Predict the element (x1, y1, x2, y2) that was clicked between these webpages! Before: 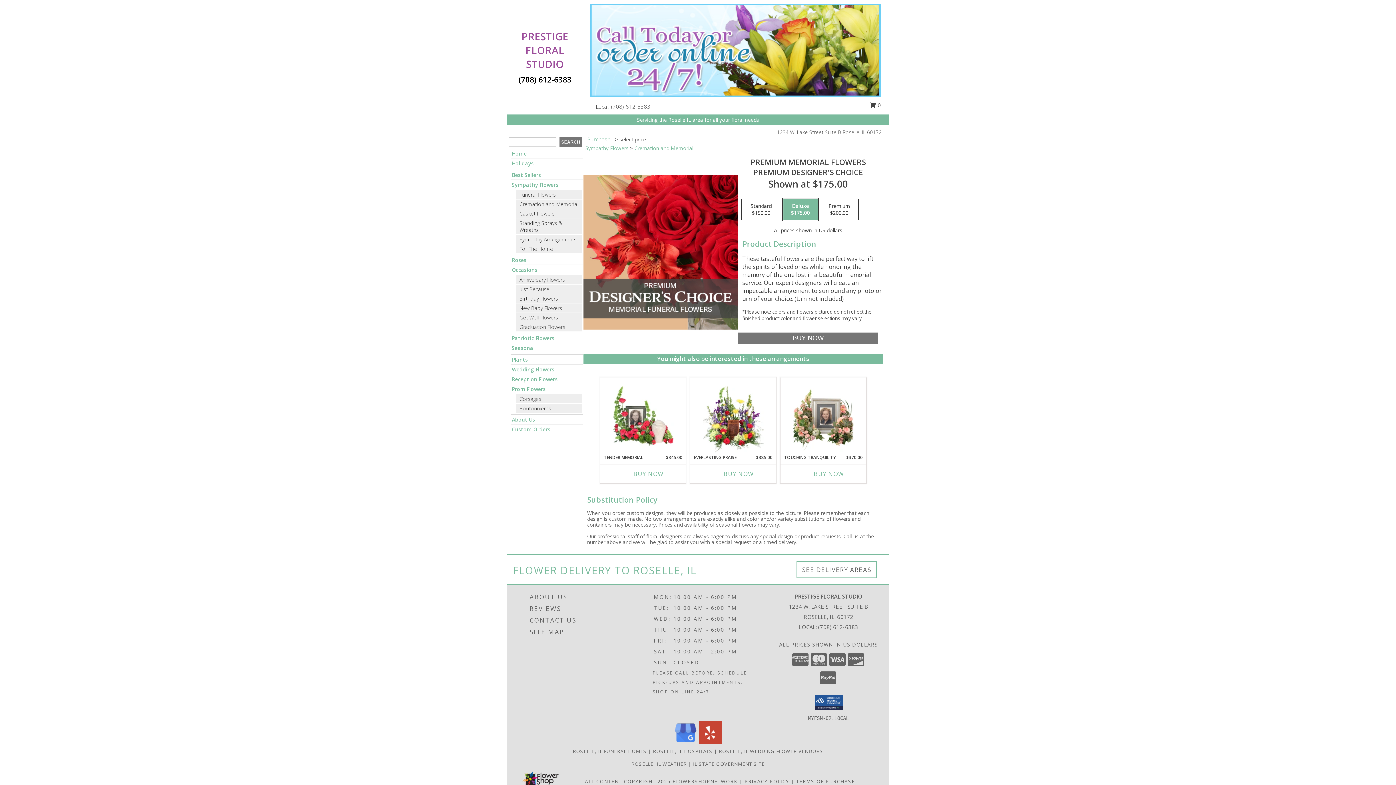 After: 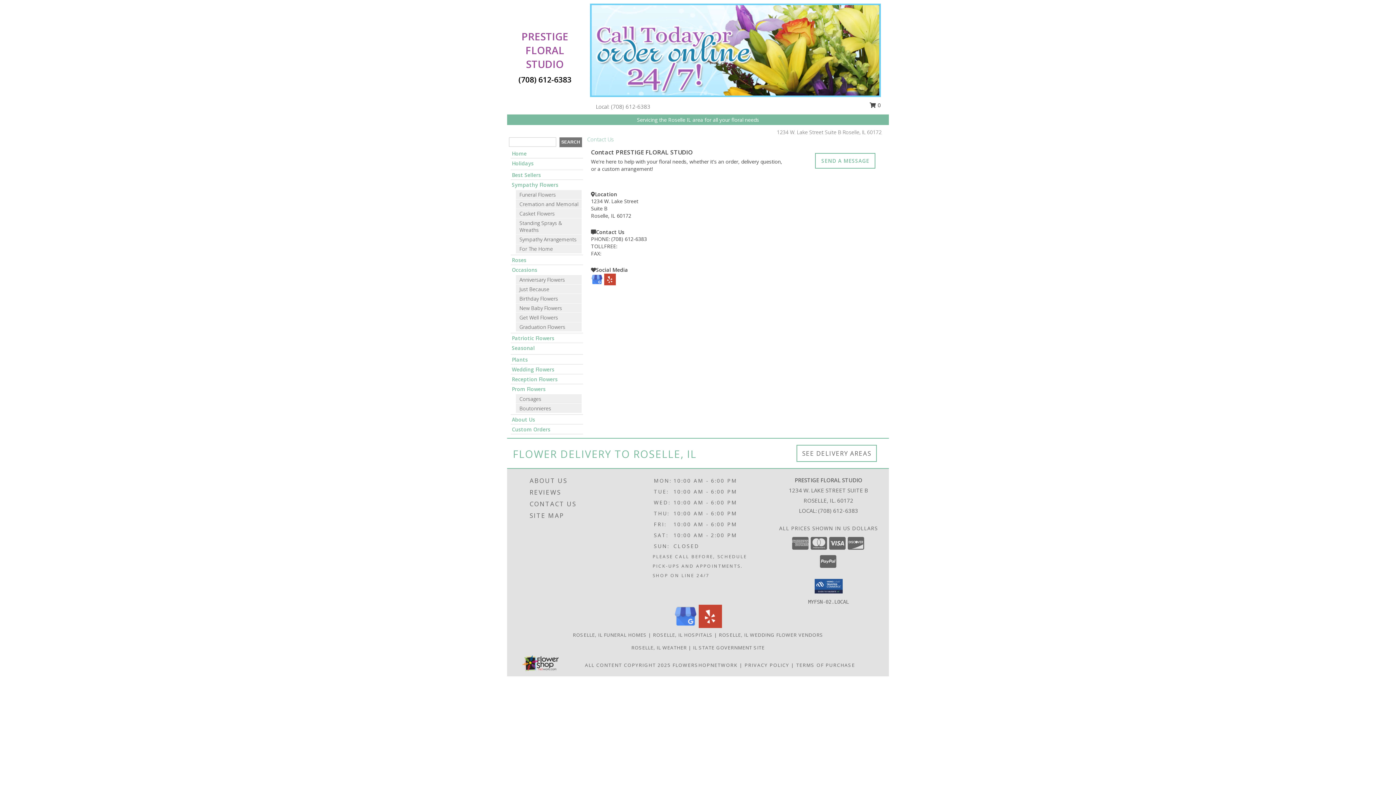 Action: label: CONTACT US bbox: (529, 614, 635, 626)